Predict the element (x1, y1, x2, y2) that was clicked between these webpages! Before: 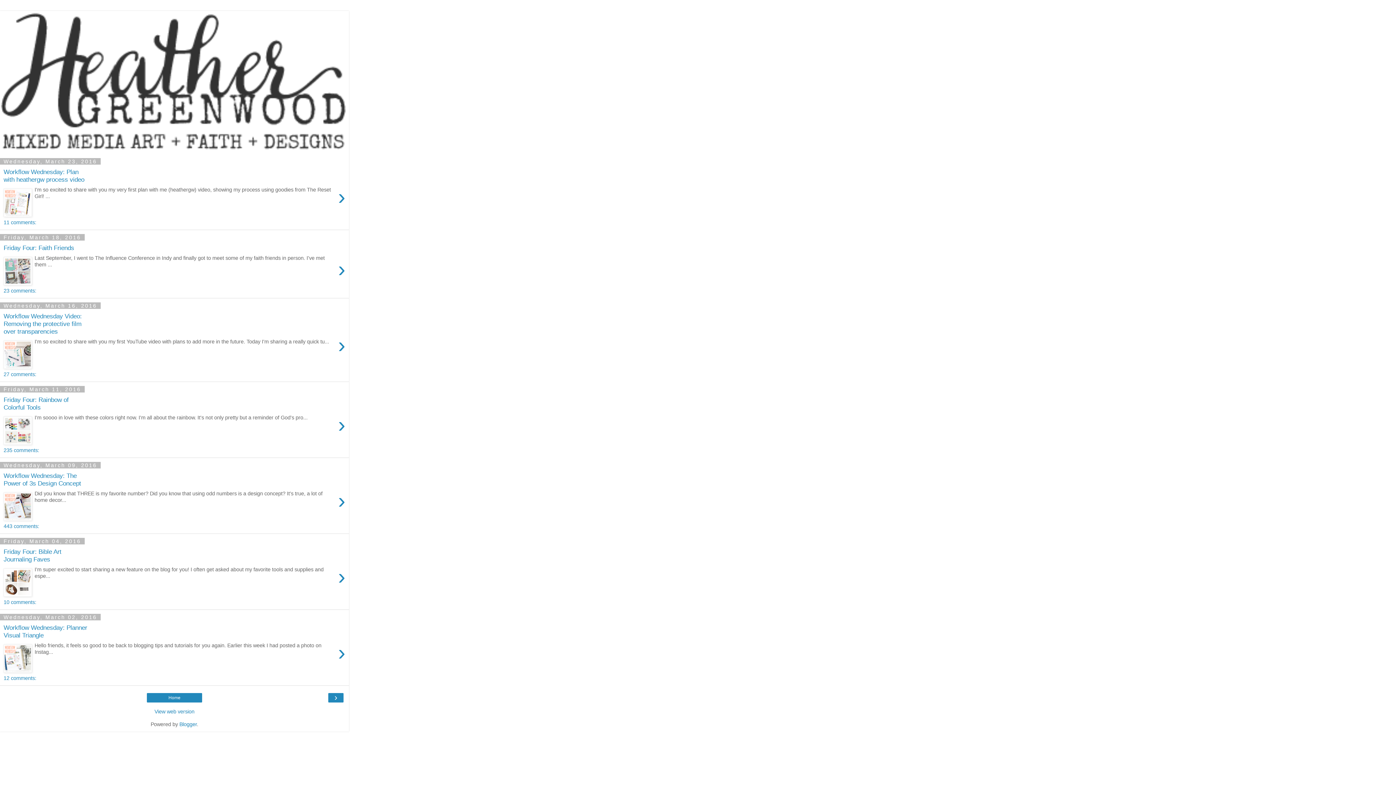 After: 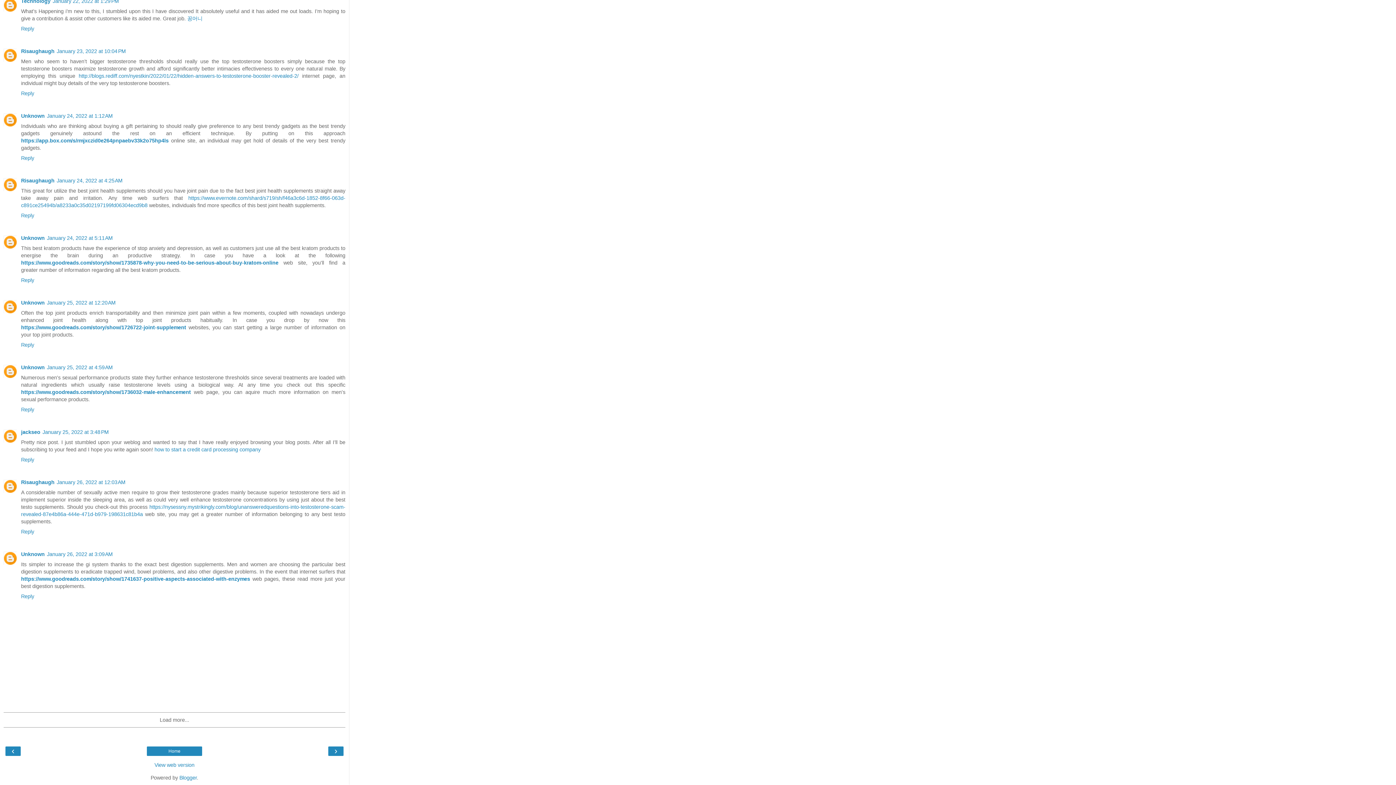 Action: label: 443 comments: bbox: (3, 522, 345, 530)